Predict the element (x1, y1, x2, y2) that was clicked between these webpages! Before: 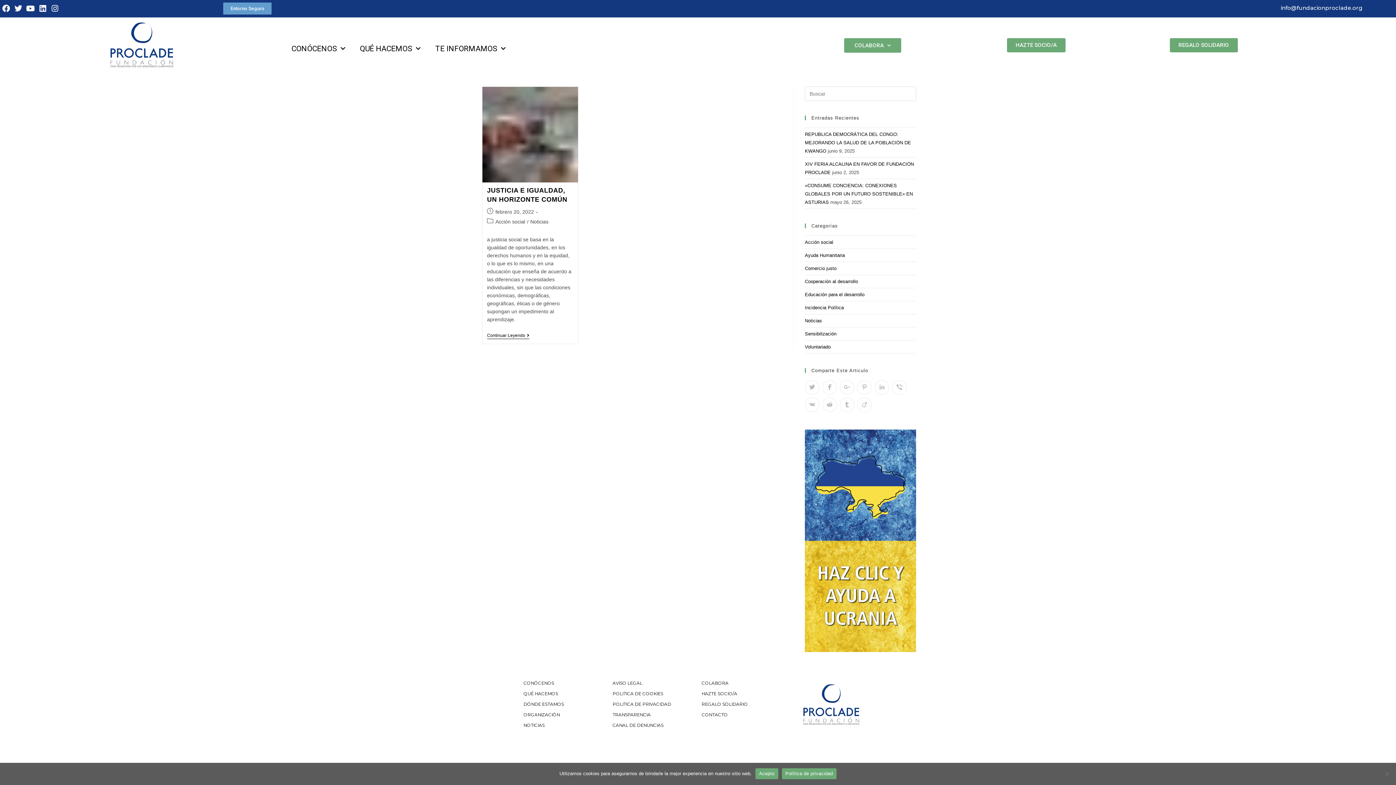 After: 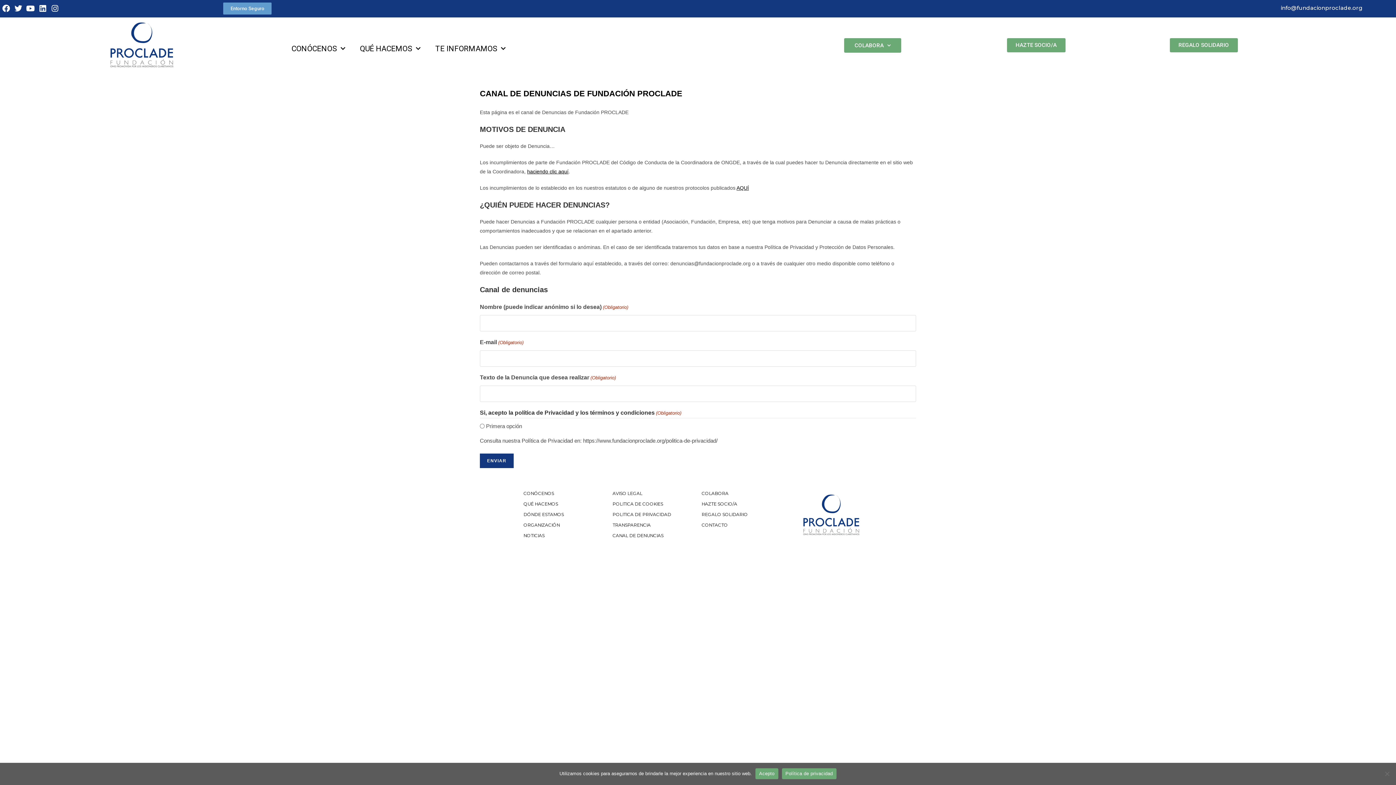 Action: bbox: (612, 723, 663, 728) label: CANAL DE DENUNCIAS